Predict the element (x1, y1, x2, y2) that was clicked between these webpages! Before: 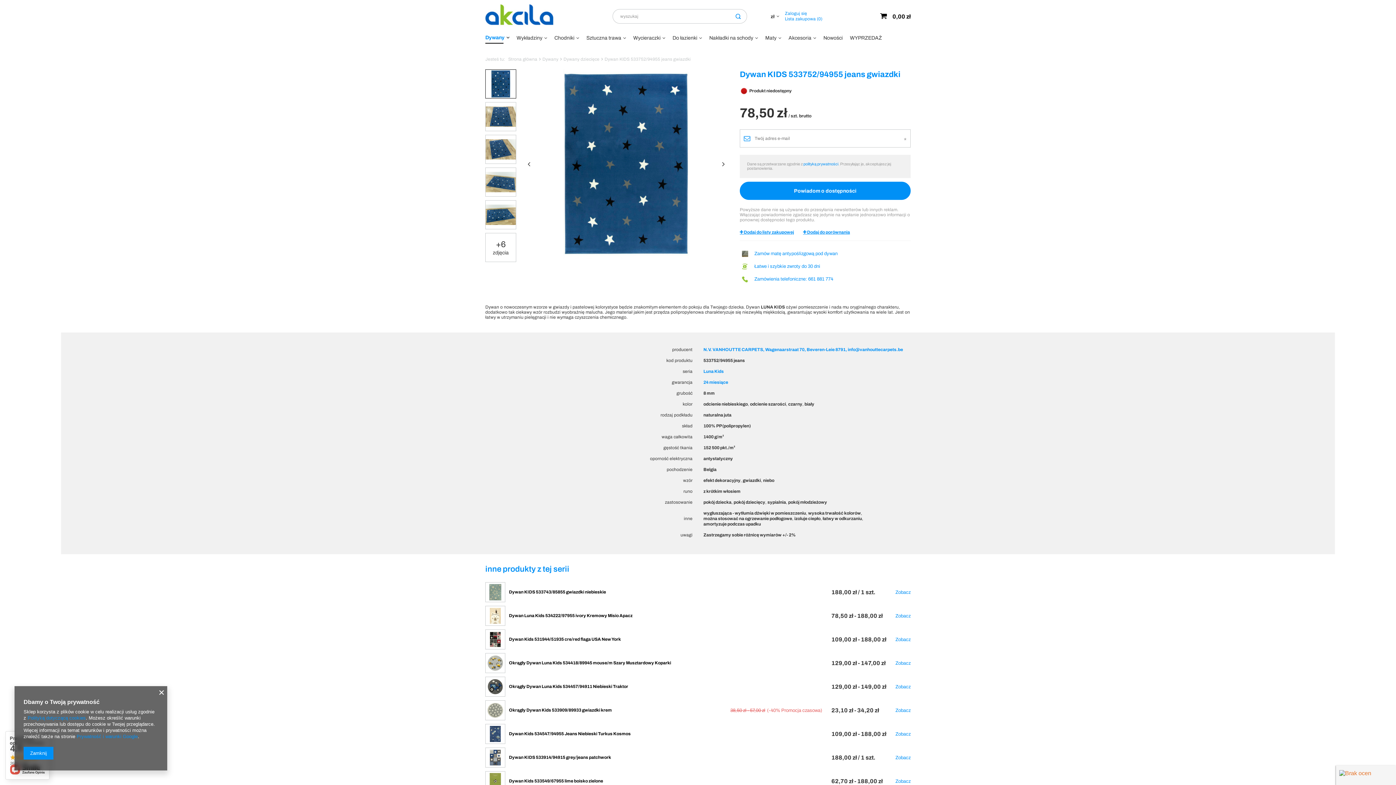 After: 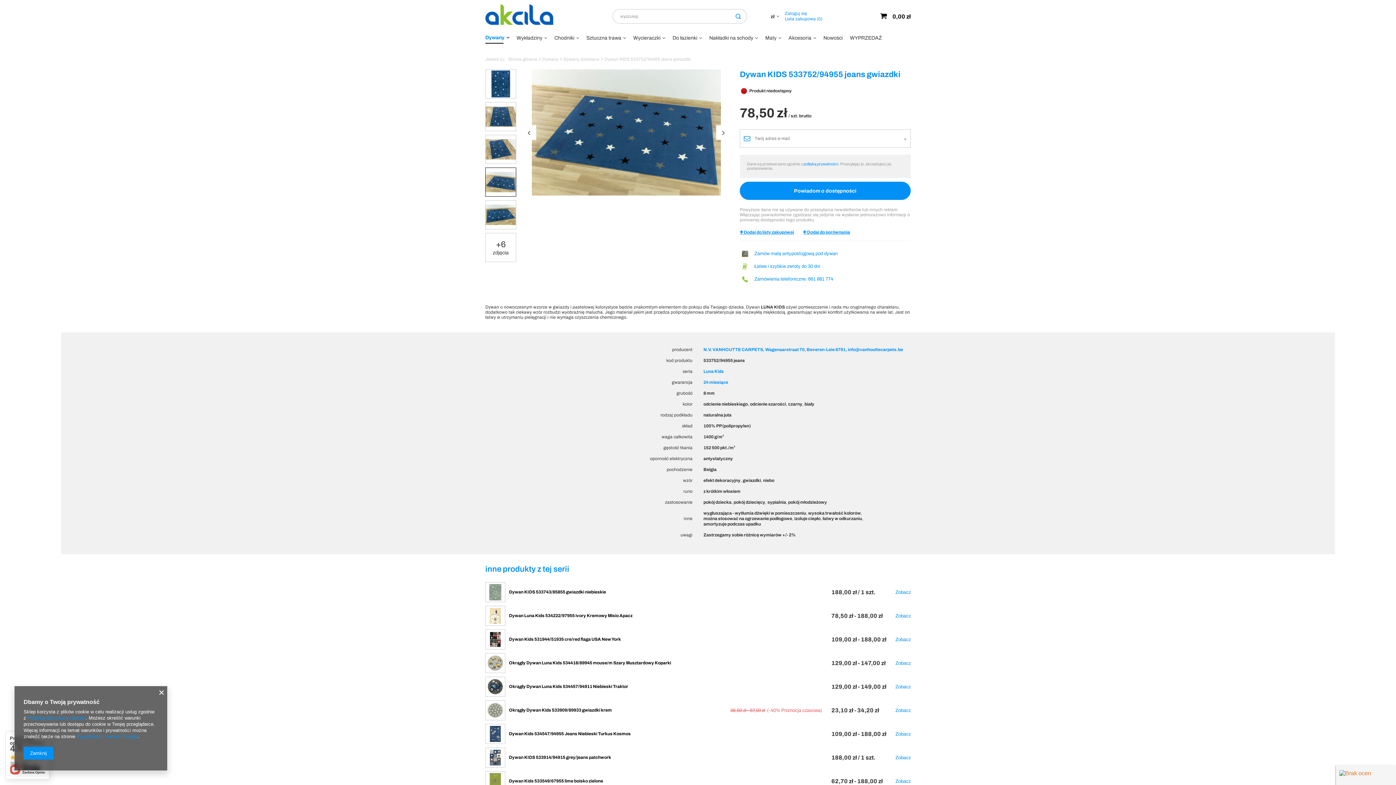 Action: bbox: (485, 167, 516, 196)